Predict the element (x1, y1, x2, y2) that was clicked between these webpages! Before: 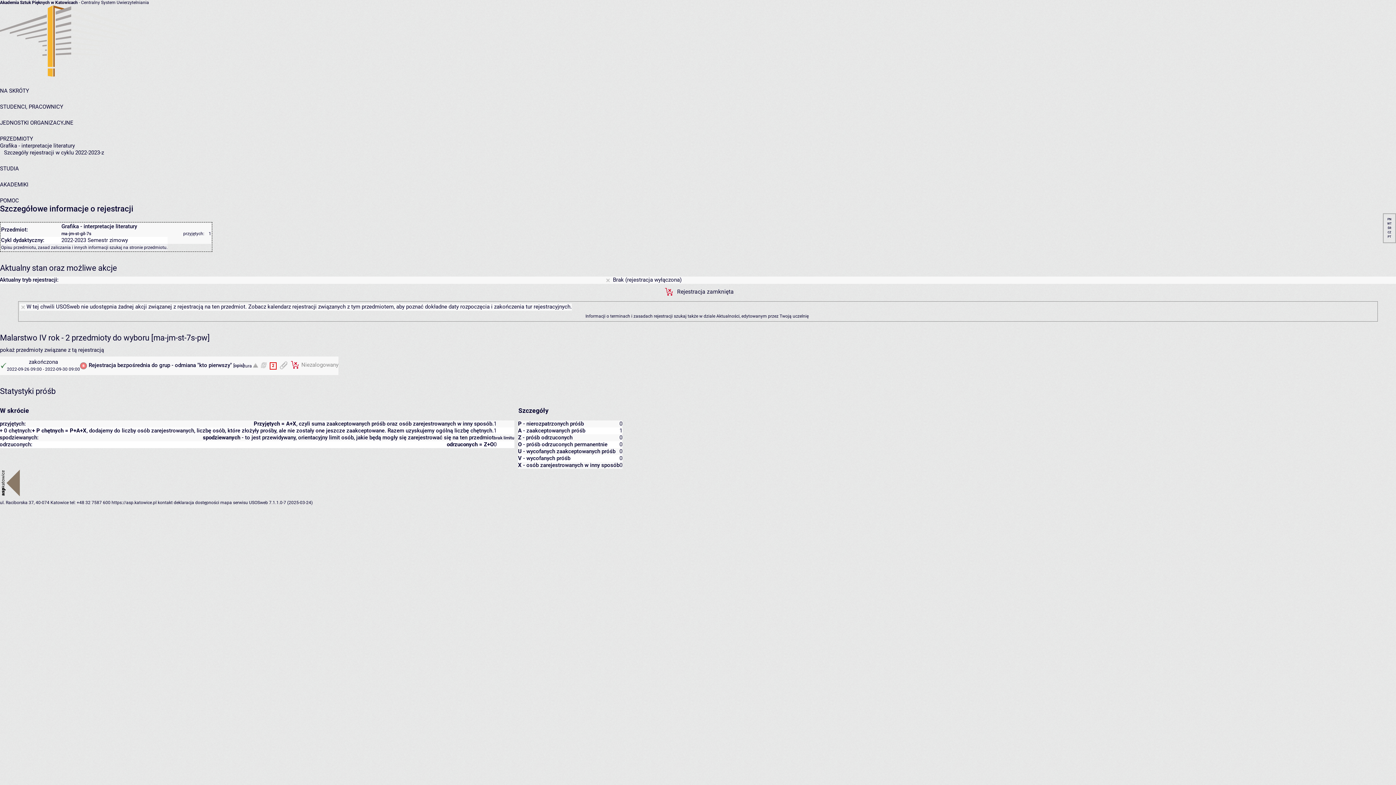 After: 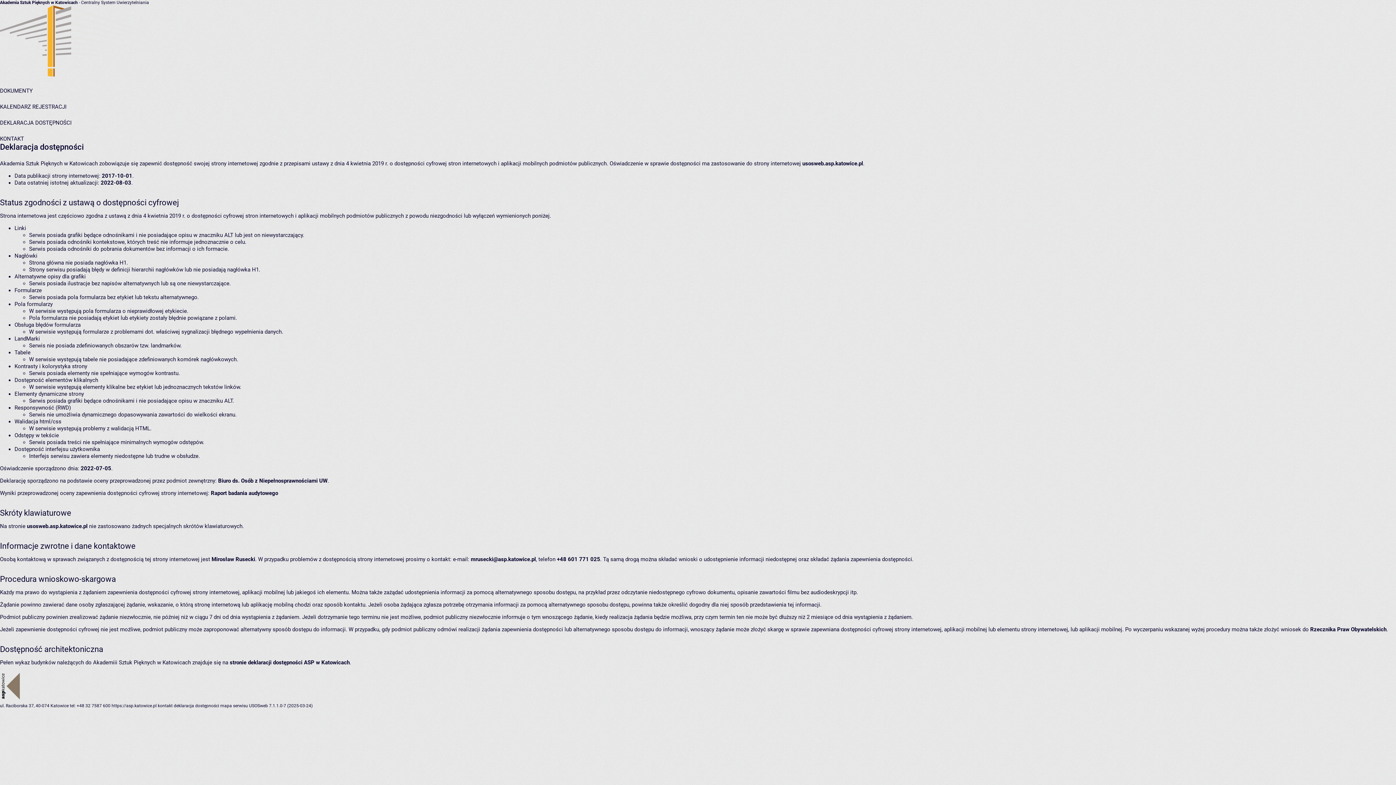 Action: label: deklaracja dostępności bbox: (173, 500, 219, 505)